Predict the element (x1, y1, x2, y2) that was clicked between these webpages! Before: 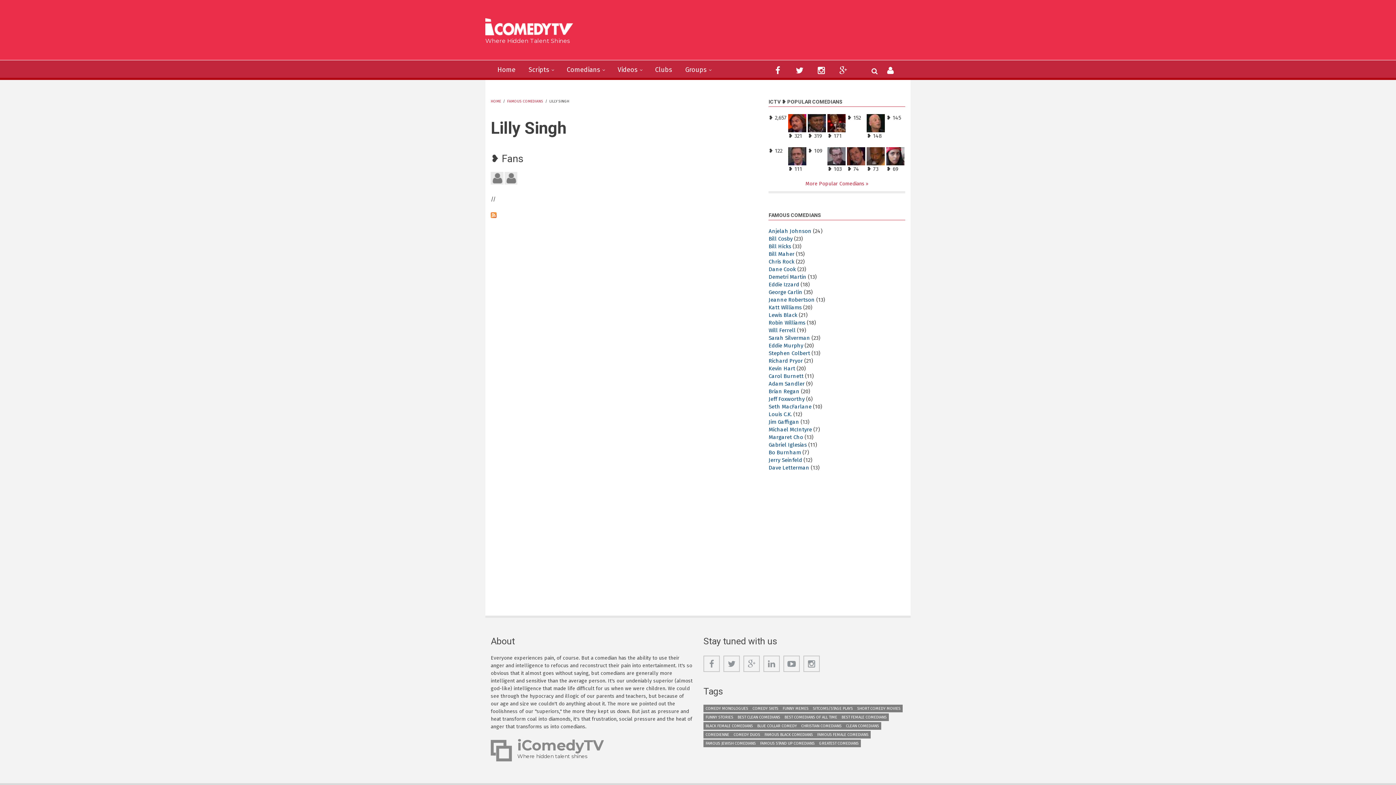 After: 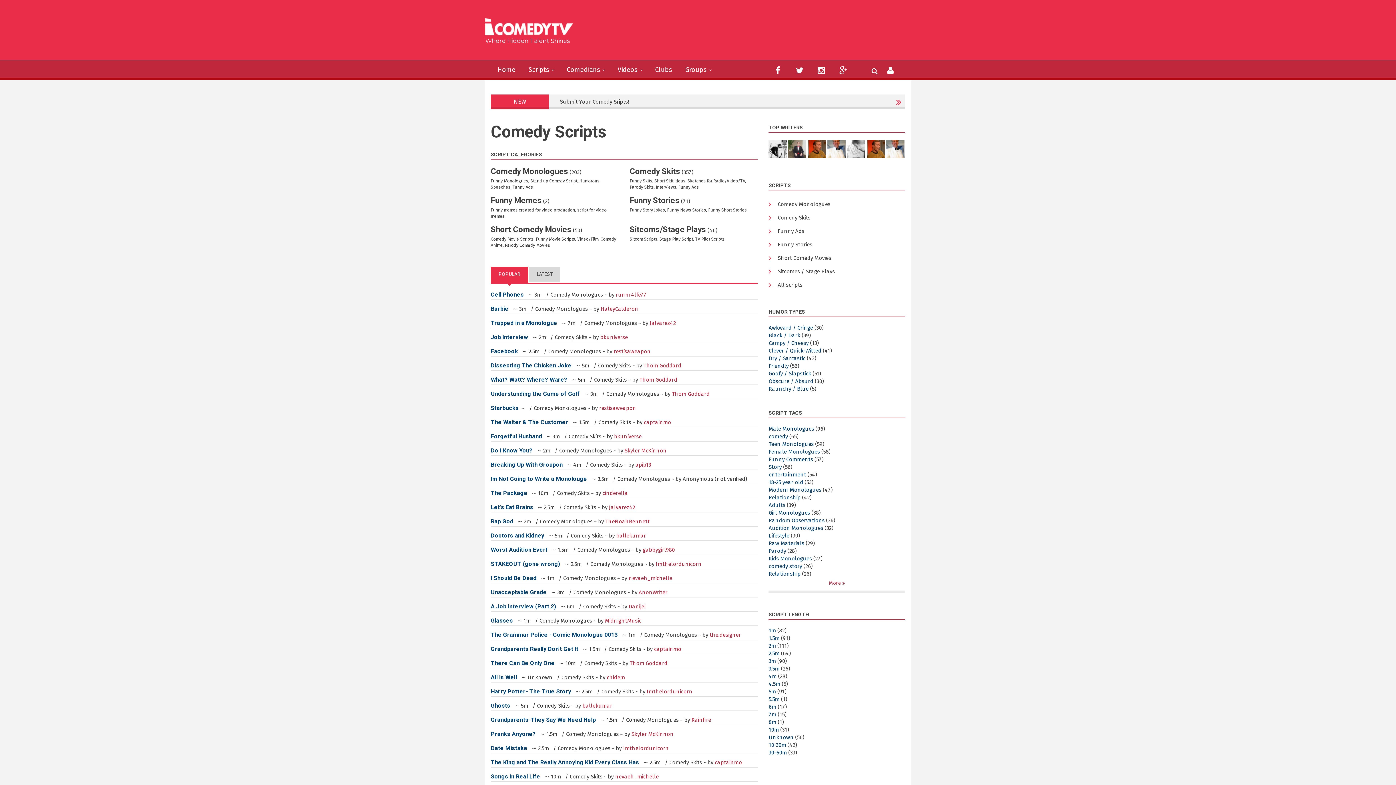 Action: label: Scripts bbox: (522, 60, 560, 77)